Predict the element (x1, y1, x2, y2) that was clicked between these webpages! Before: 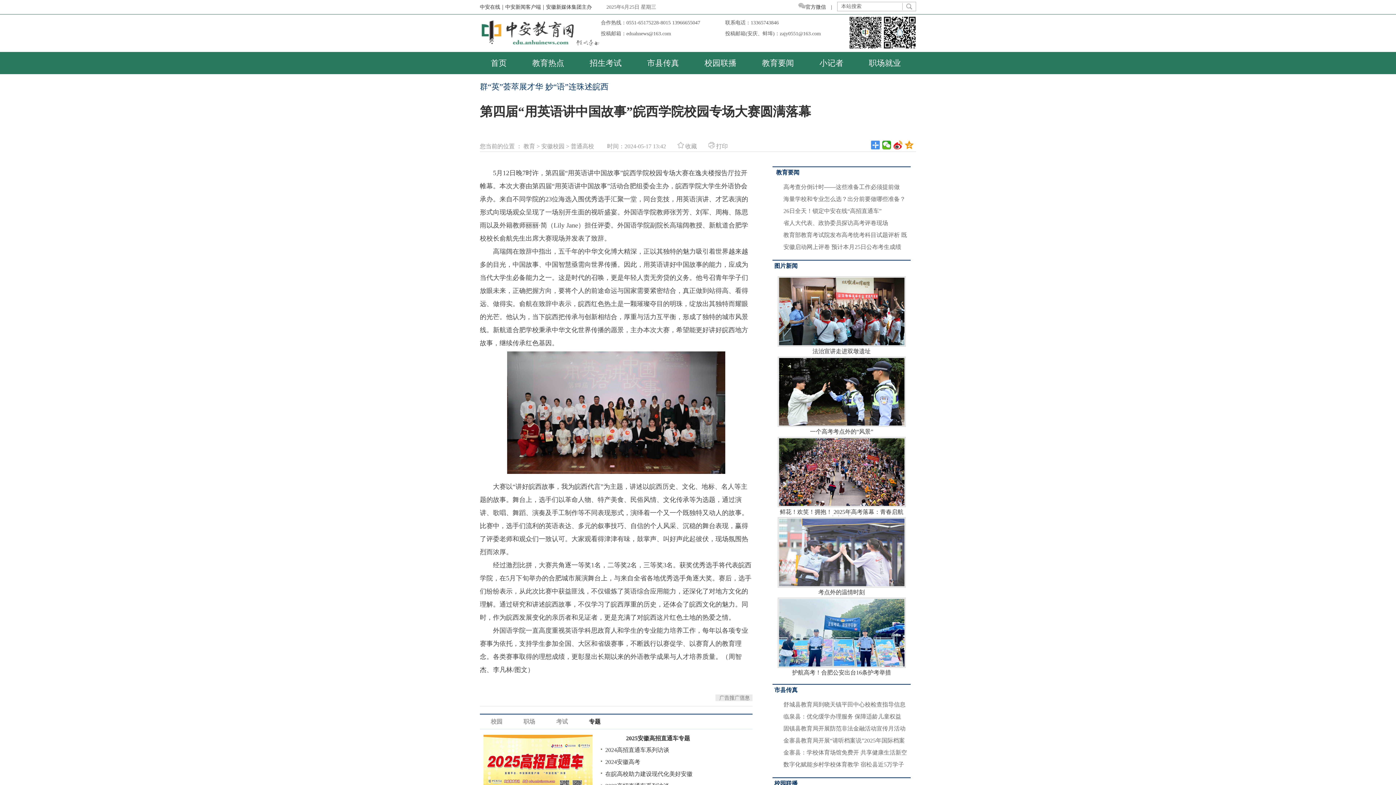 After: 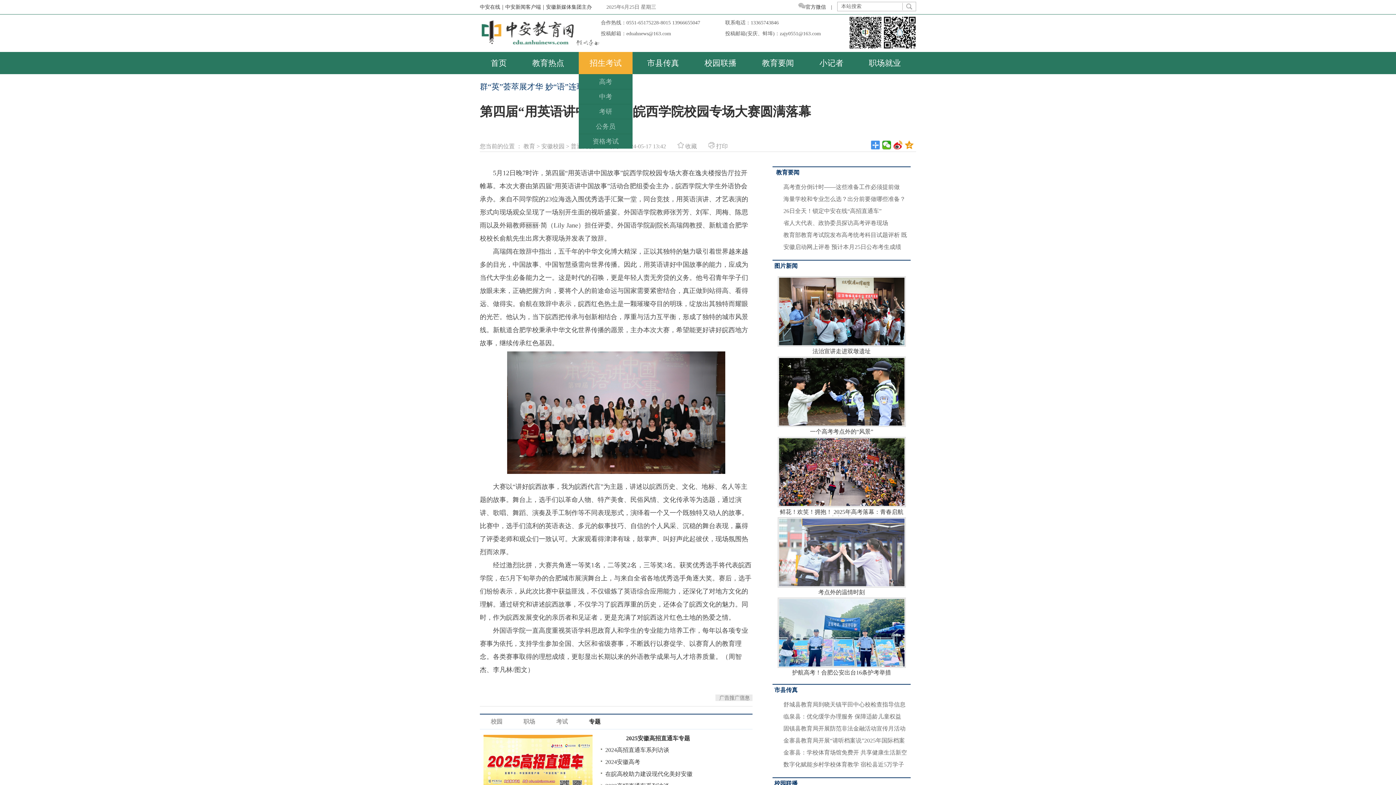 Action: bbox: (589, 58, 621, 67) label: 招生考试